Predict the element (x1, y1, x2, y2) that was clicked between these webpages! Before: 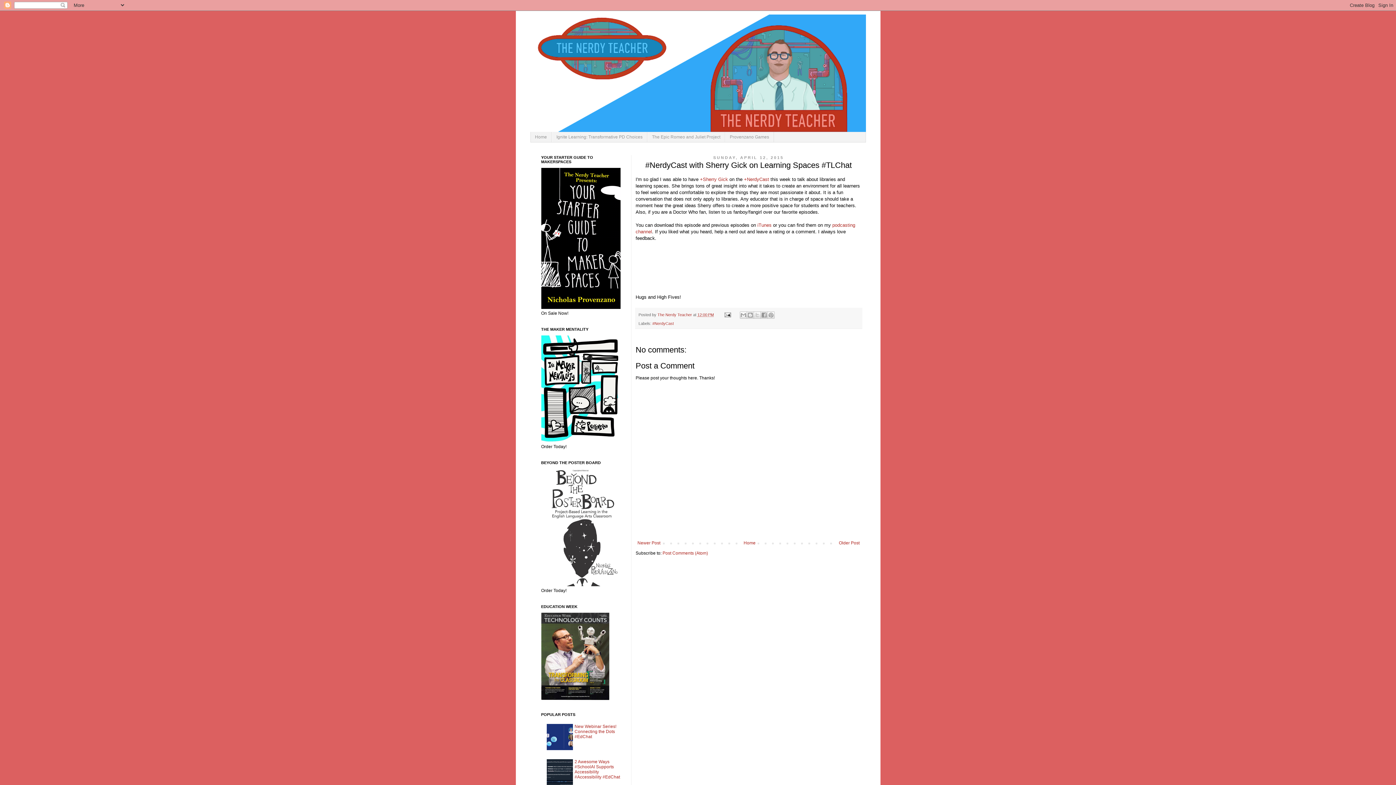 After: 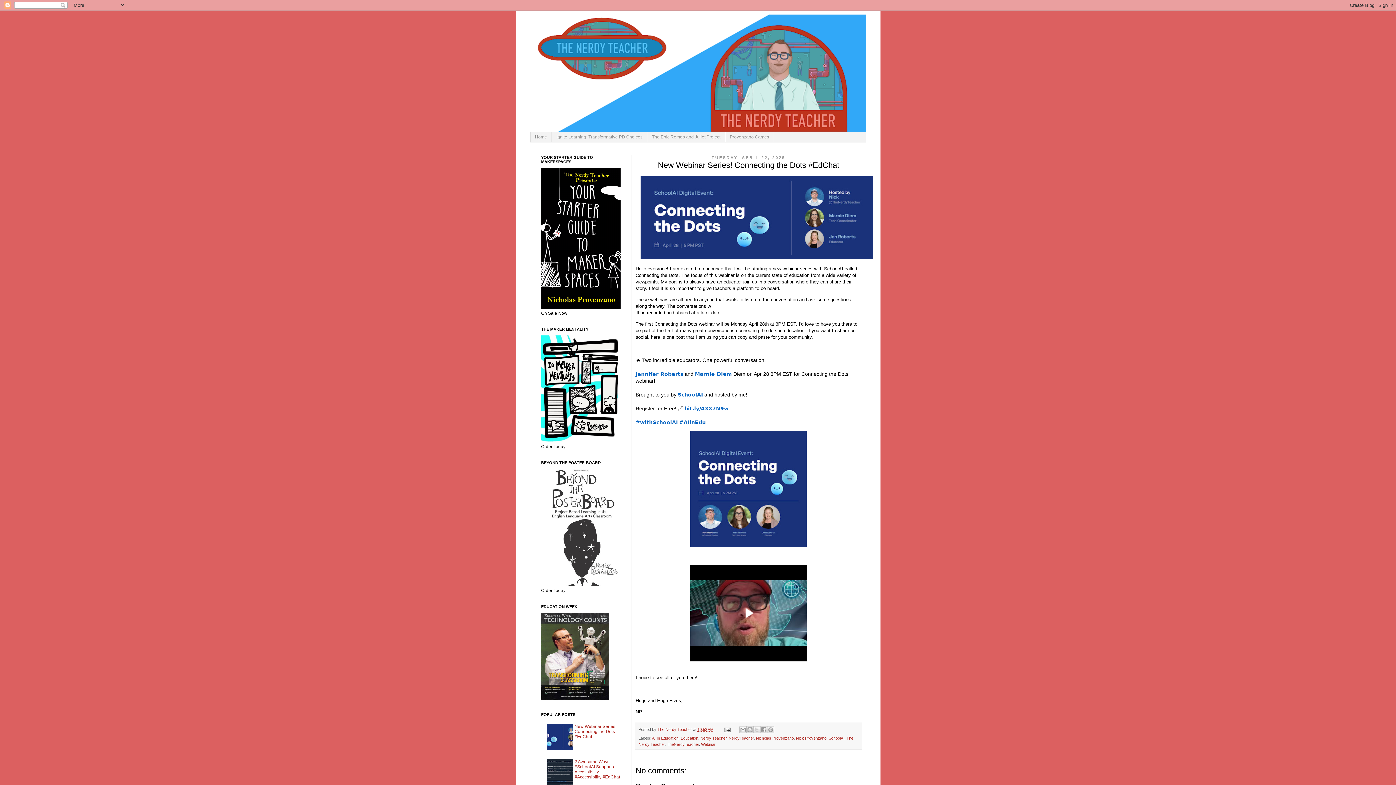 Action: bbox: (574, 724, 616, 739) label: New Webinar Series! Connecting the Dots #EdChat